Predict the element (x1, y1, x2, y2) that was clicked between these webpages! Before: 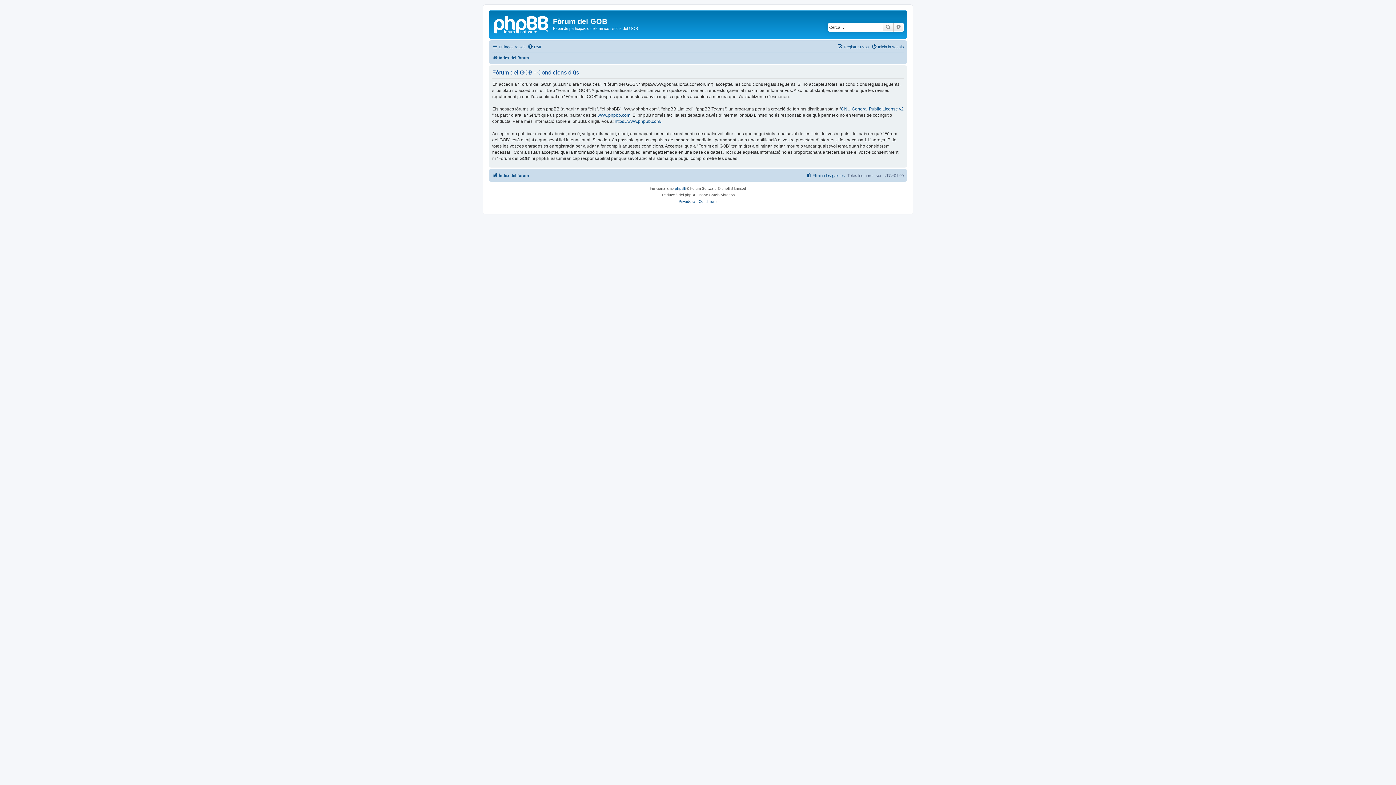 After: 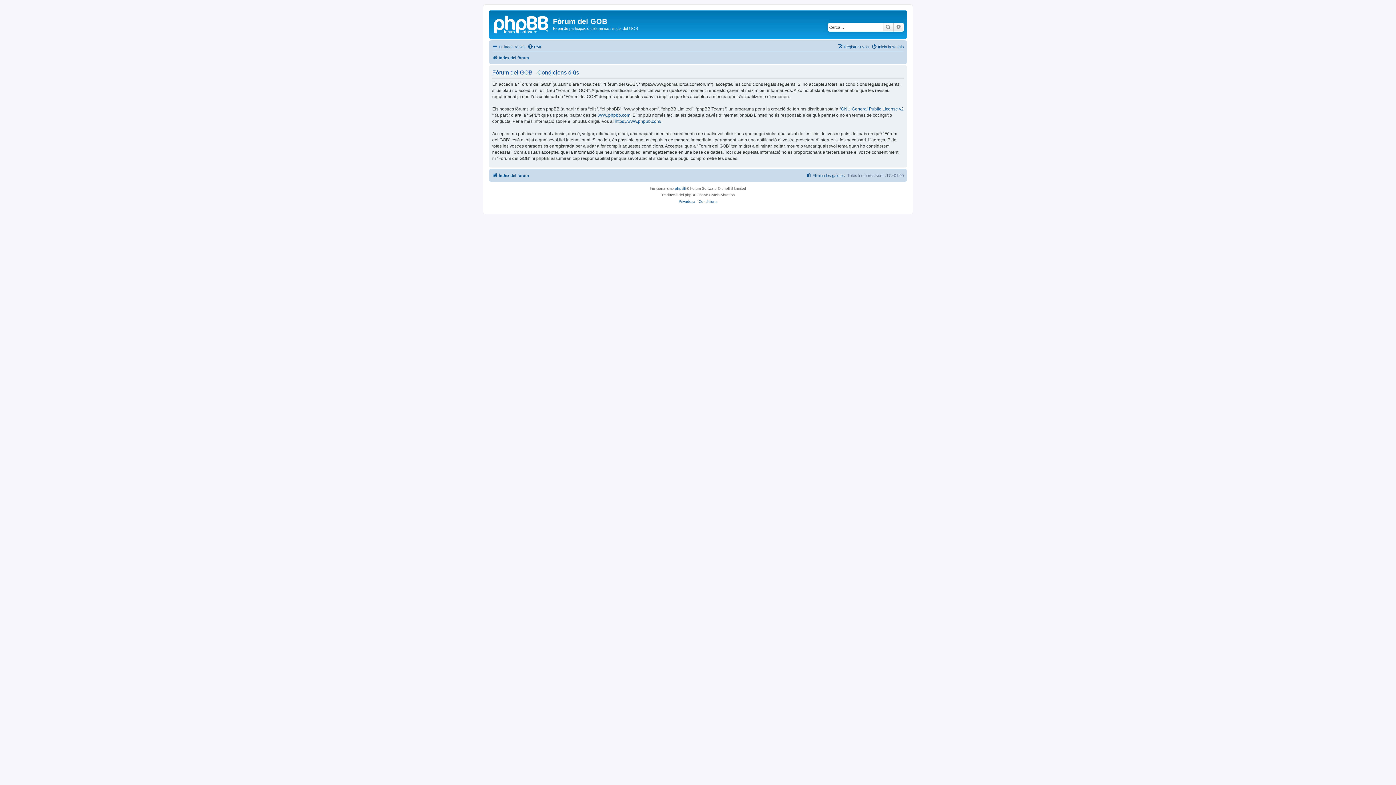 Action: bbox: (698, 198, 717, 204) label: Condicions